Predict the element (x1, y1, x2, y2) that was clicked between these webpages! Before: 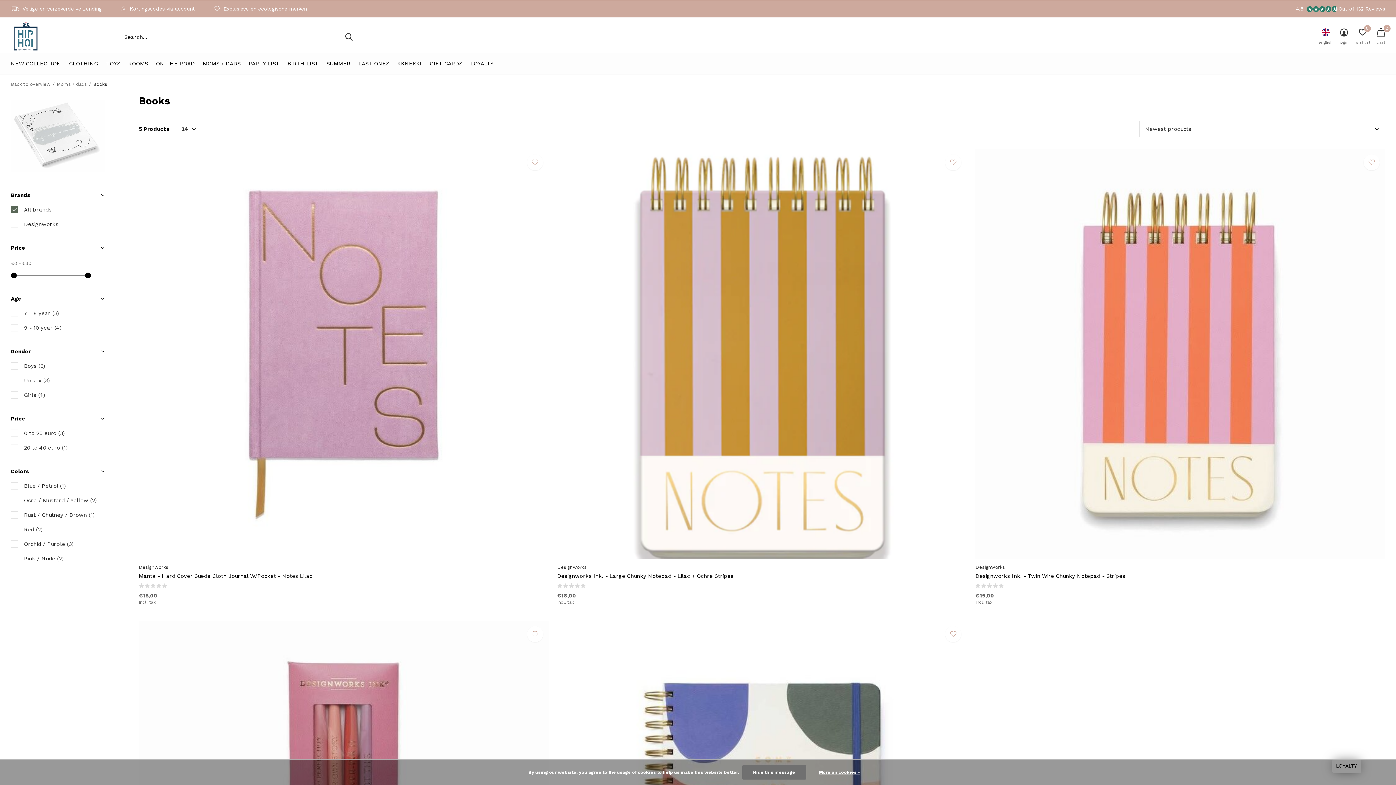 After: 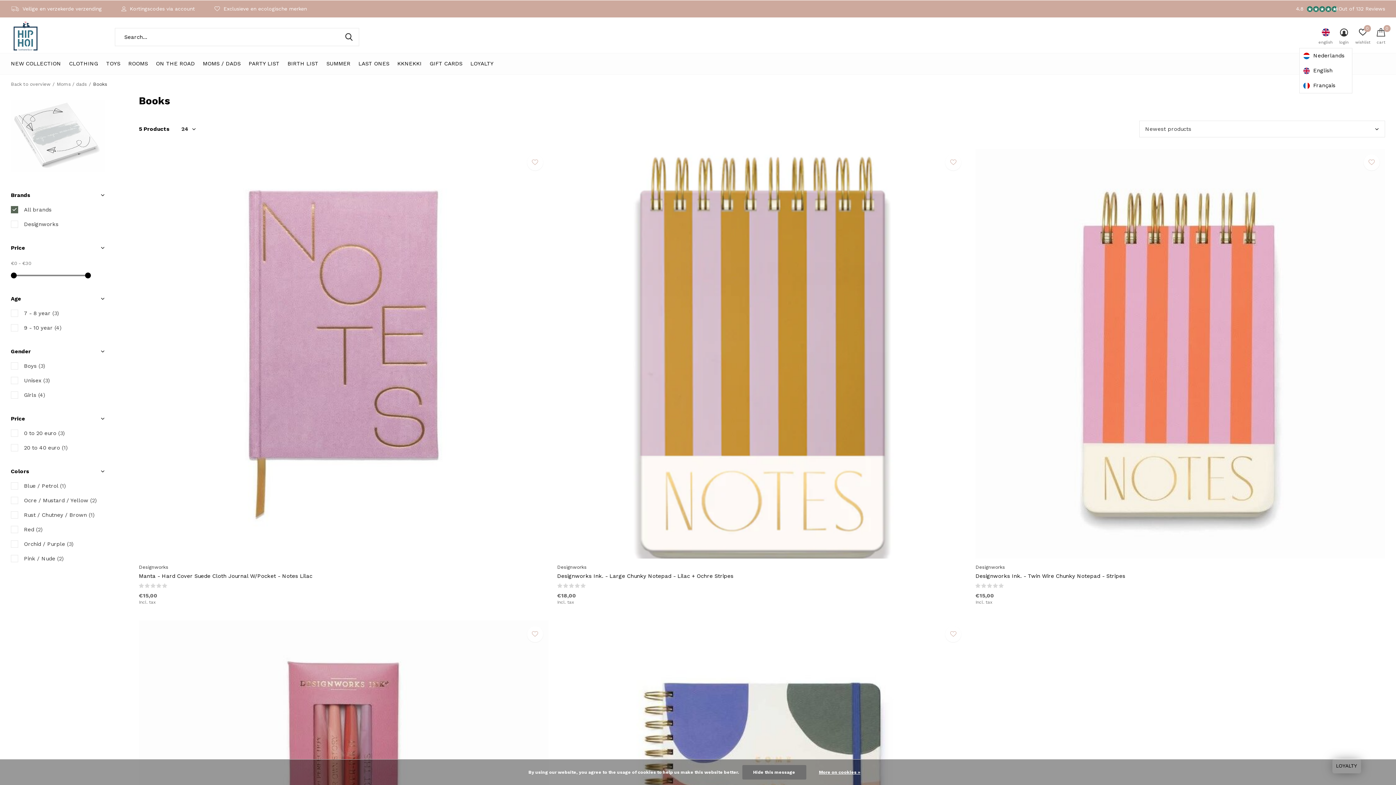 Action: label: english bbox: (1318, 28, 1333, 46)